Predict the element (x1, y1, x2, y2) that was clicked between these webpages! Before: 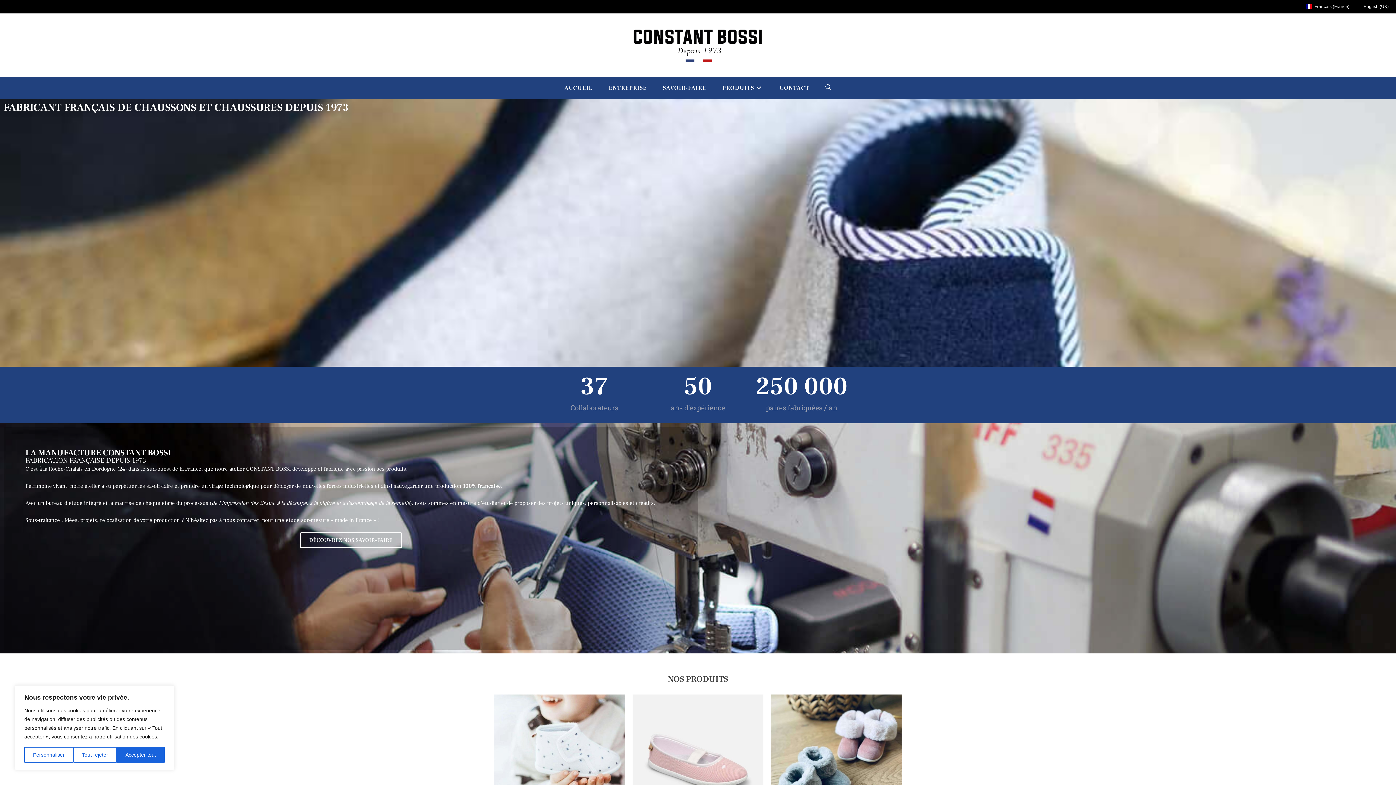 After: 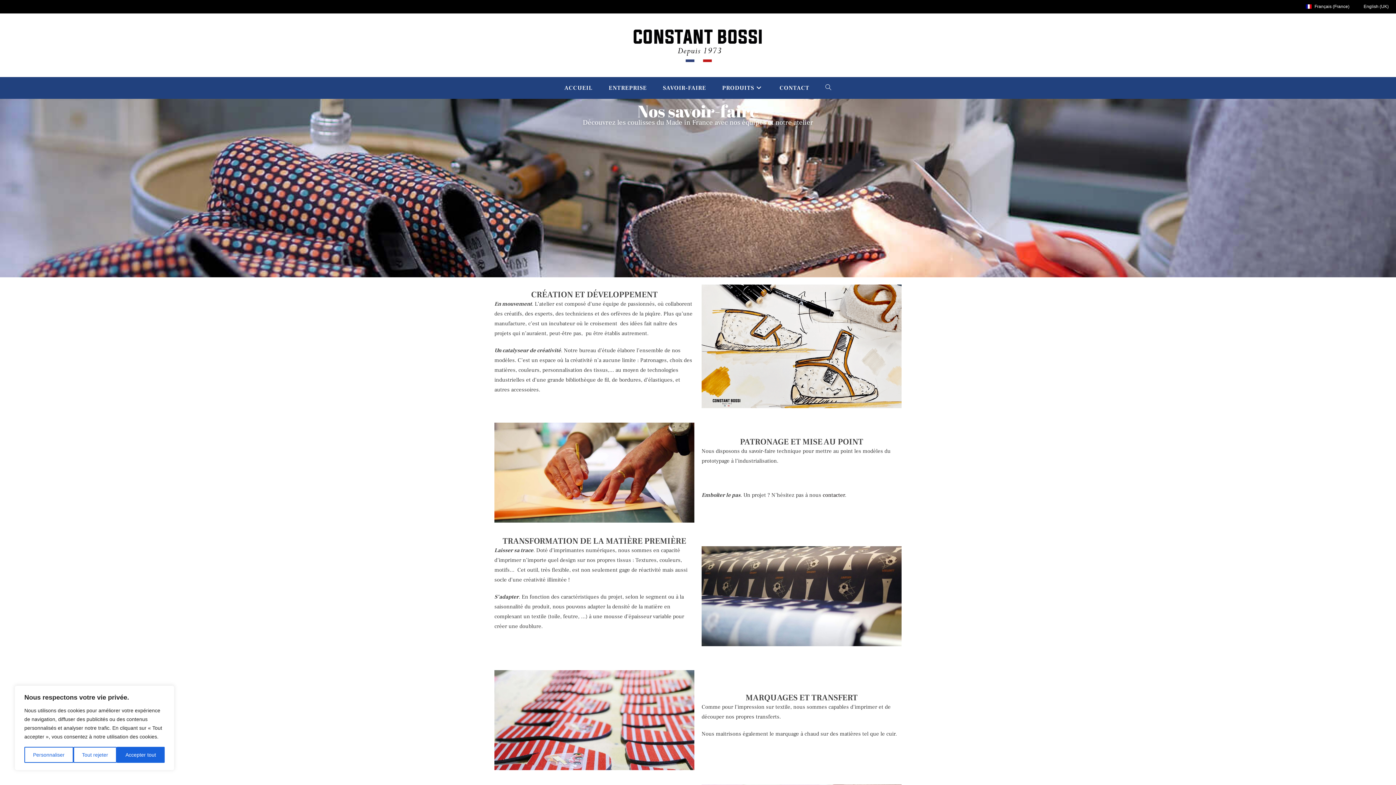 Action: label: SAVOIR-FAIRE bbox: (655, 77, 714, 98)